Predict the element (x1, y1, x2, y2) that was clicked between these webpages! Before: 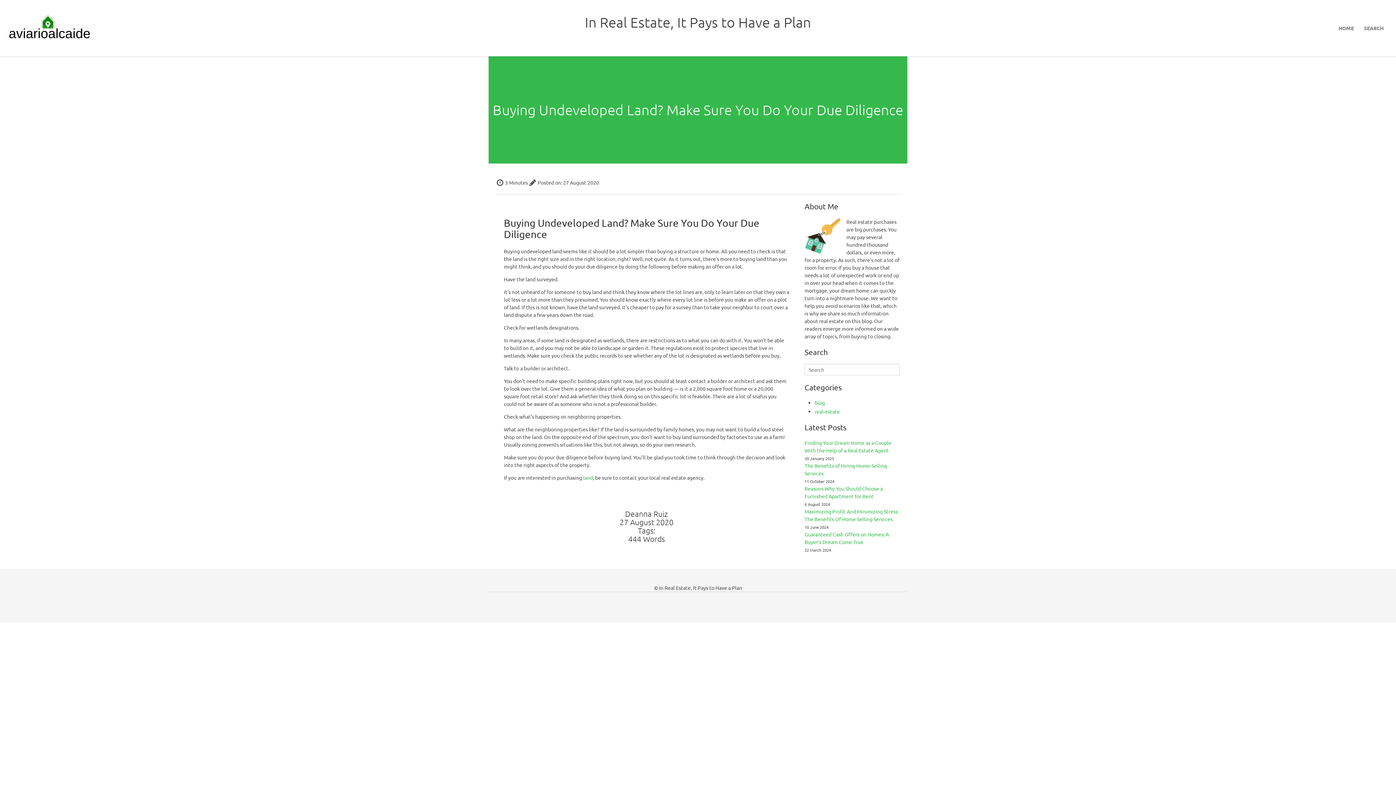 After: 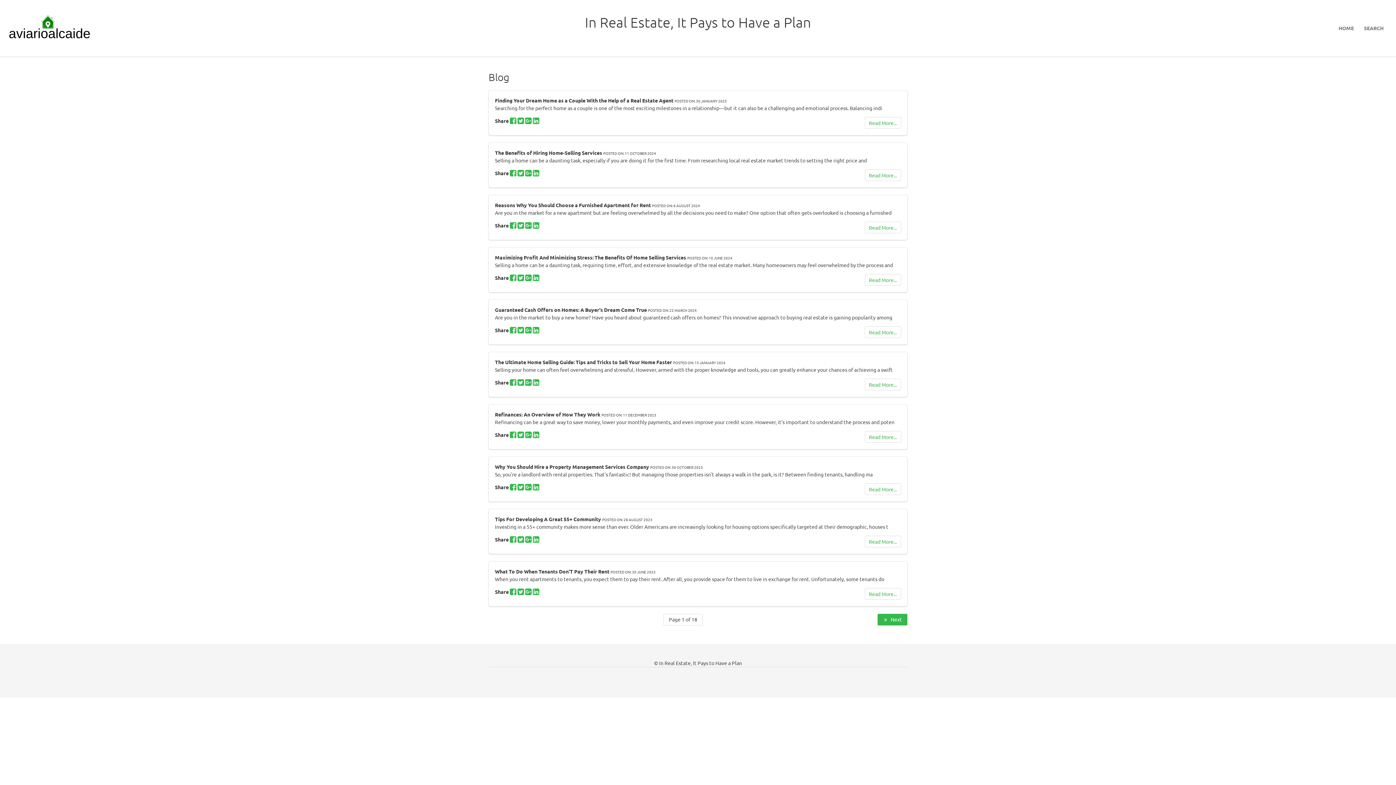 Action: label: blog bbox: (815, 399, 825, 406)